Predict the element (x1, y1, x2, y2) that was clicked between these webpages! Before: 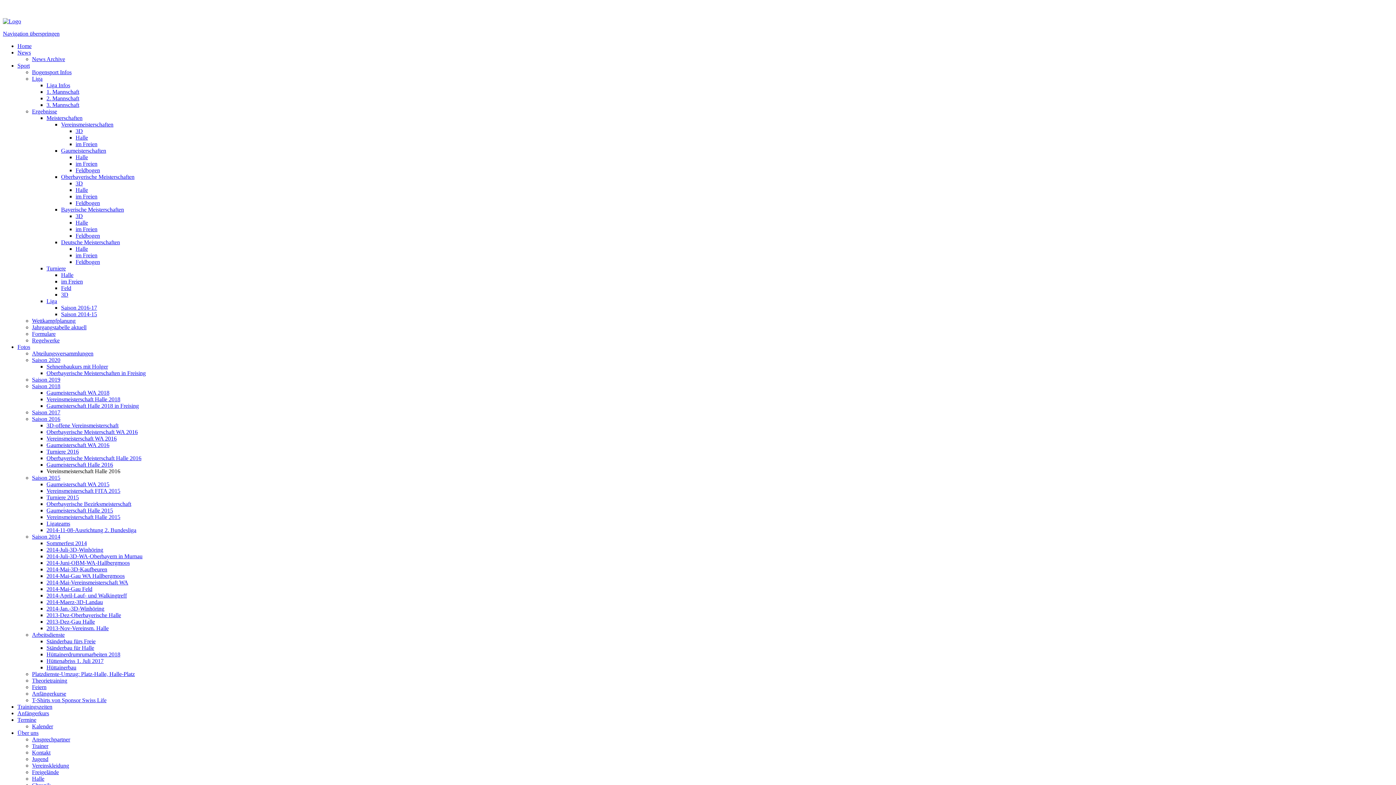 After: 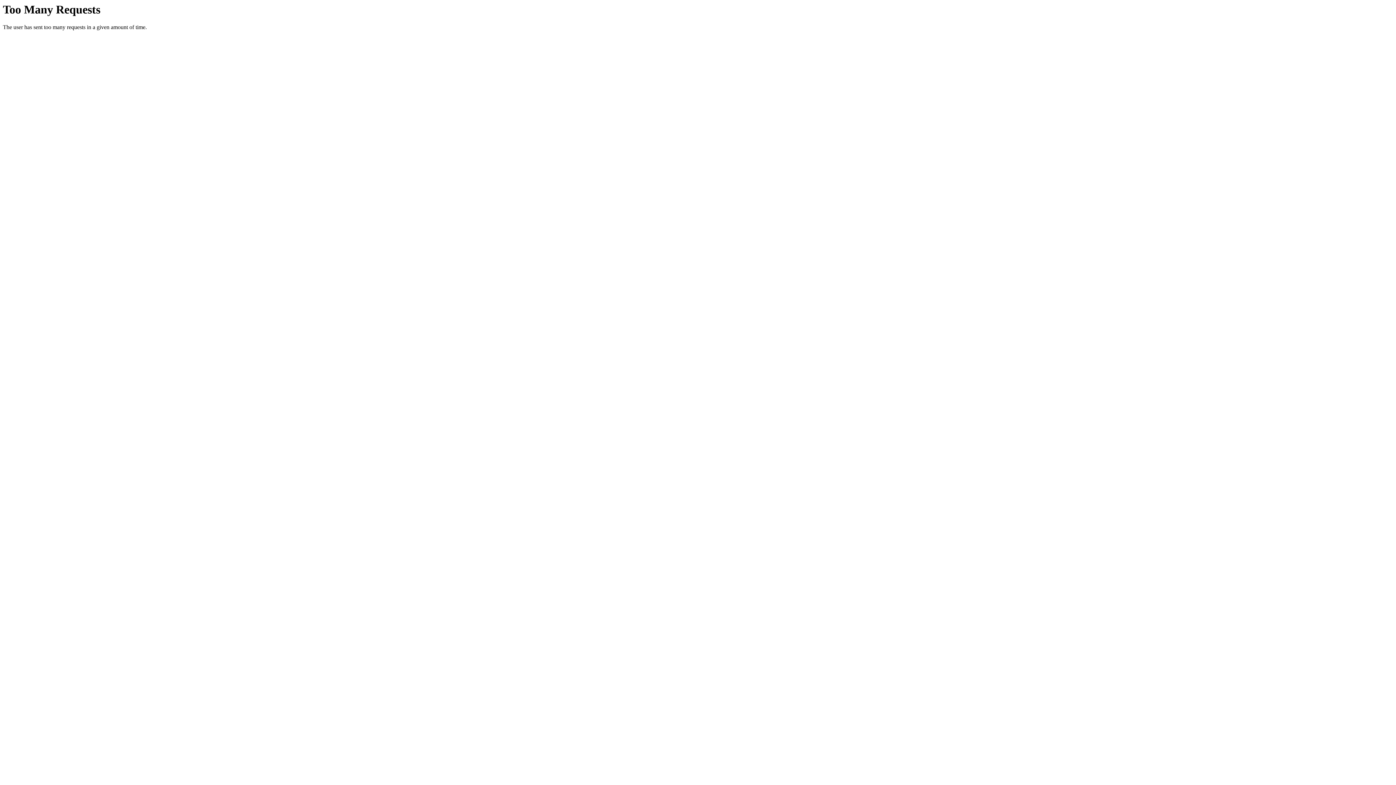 Action: label: Ständerbau für Halle bbox: (46, 645, 94, 651)